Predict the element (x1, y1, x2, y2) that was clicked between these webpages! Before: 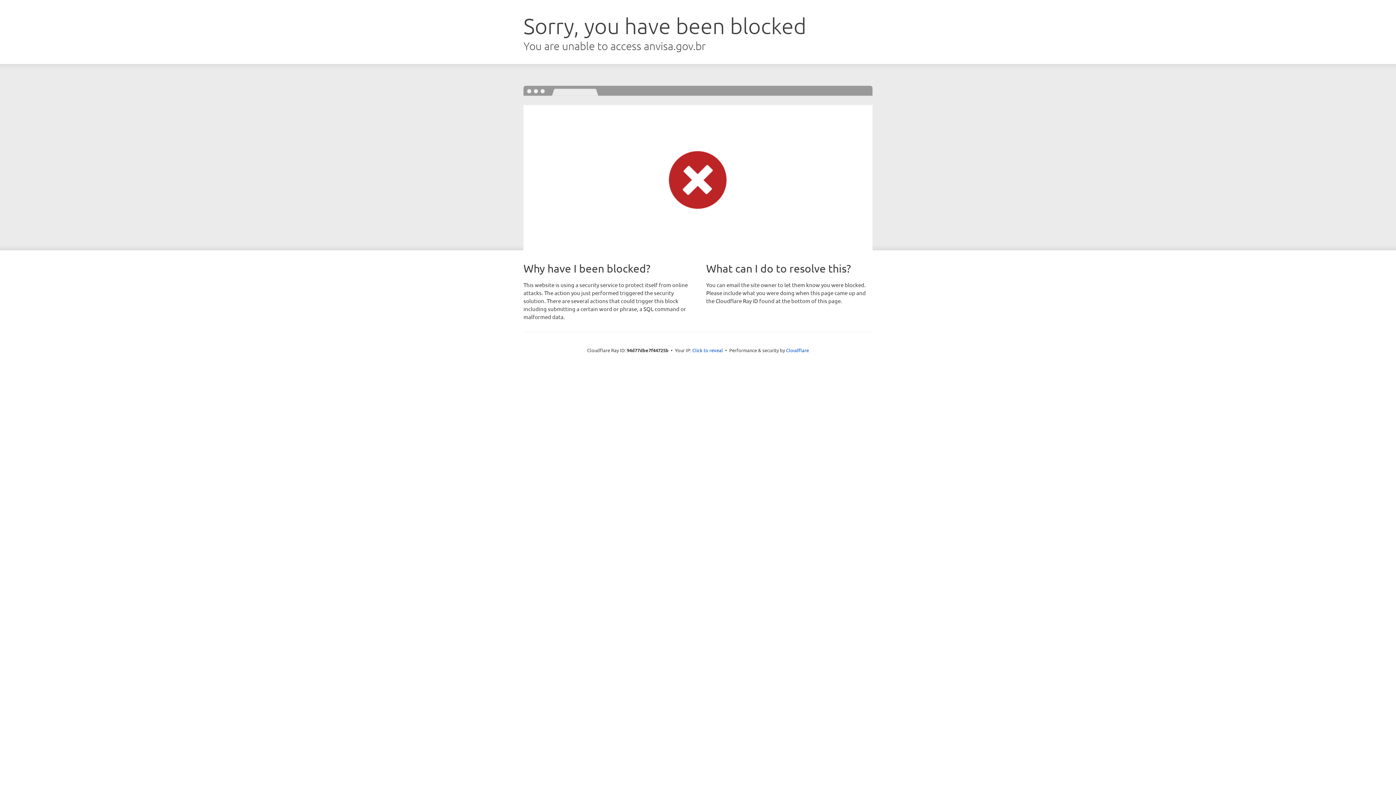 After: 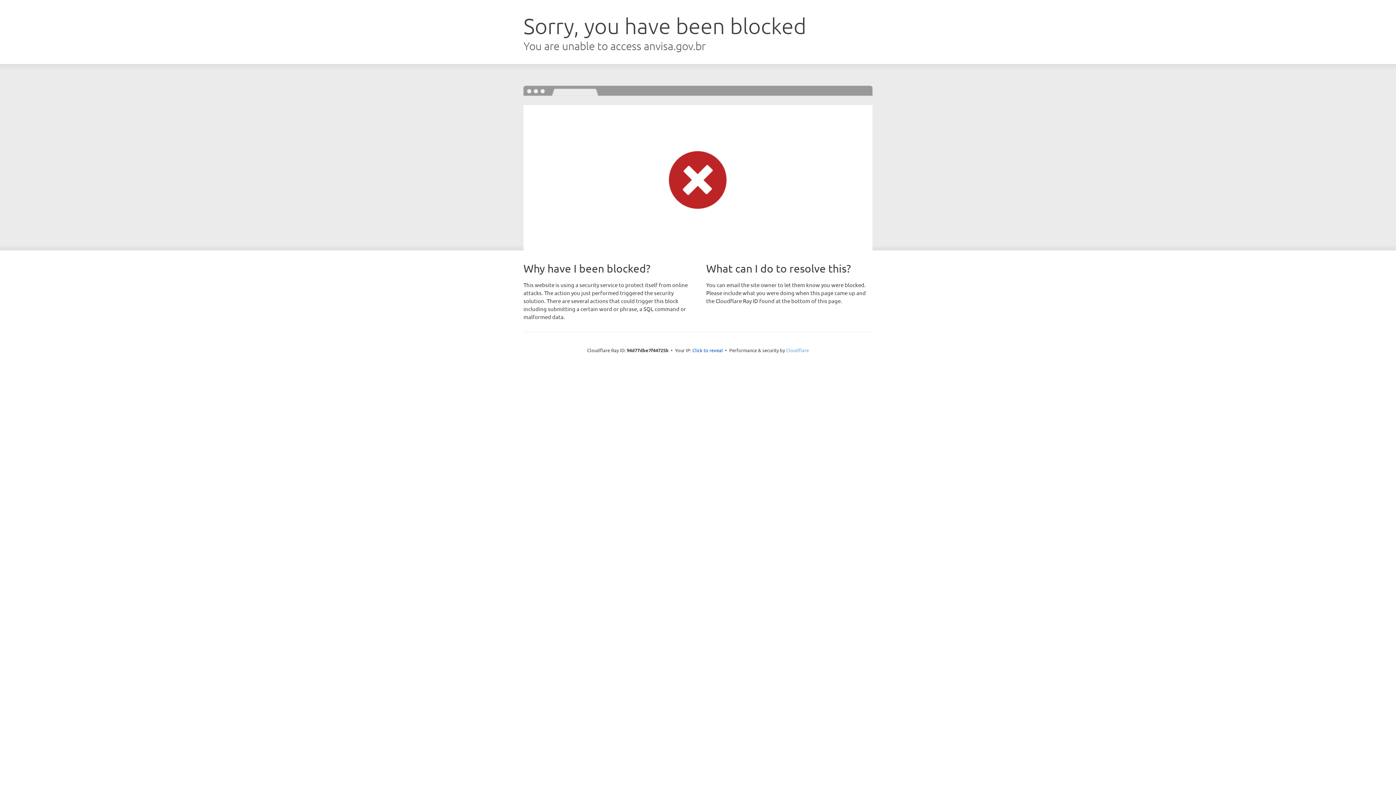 Action: label: Cloudflare bbox: (786, 347, 809, 353)